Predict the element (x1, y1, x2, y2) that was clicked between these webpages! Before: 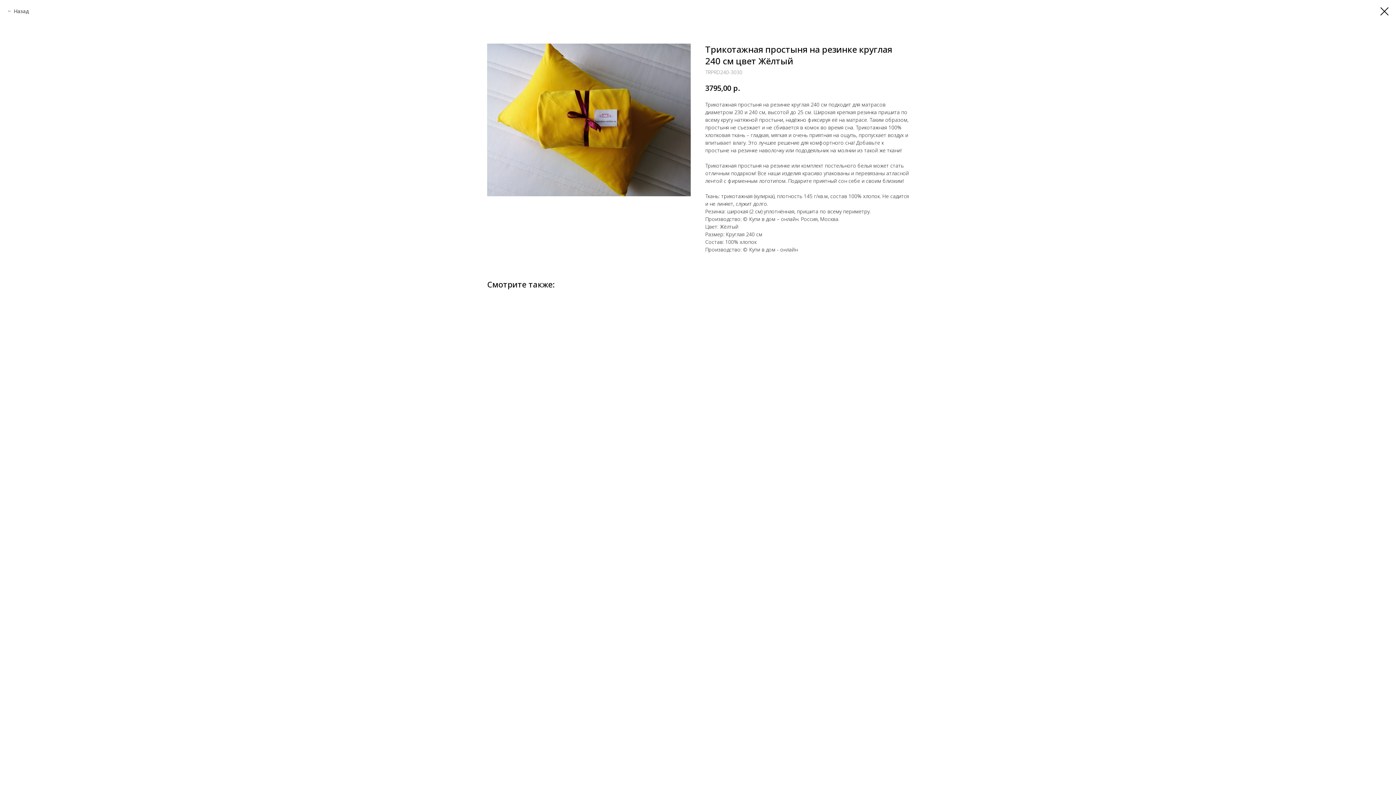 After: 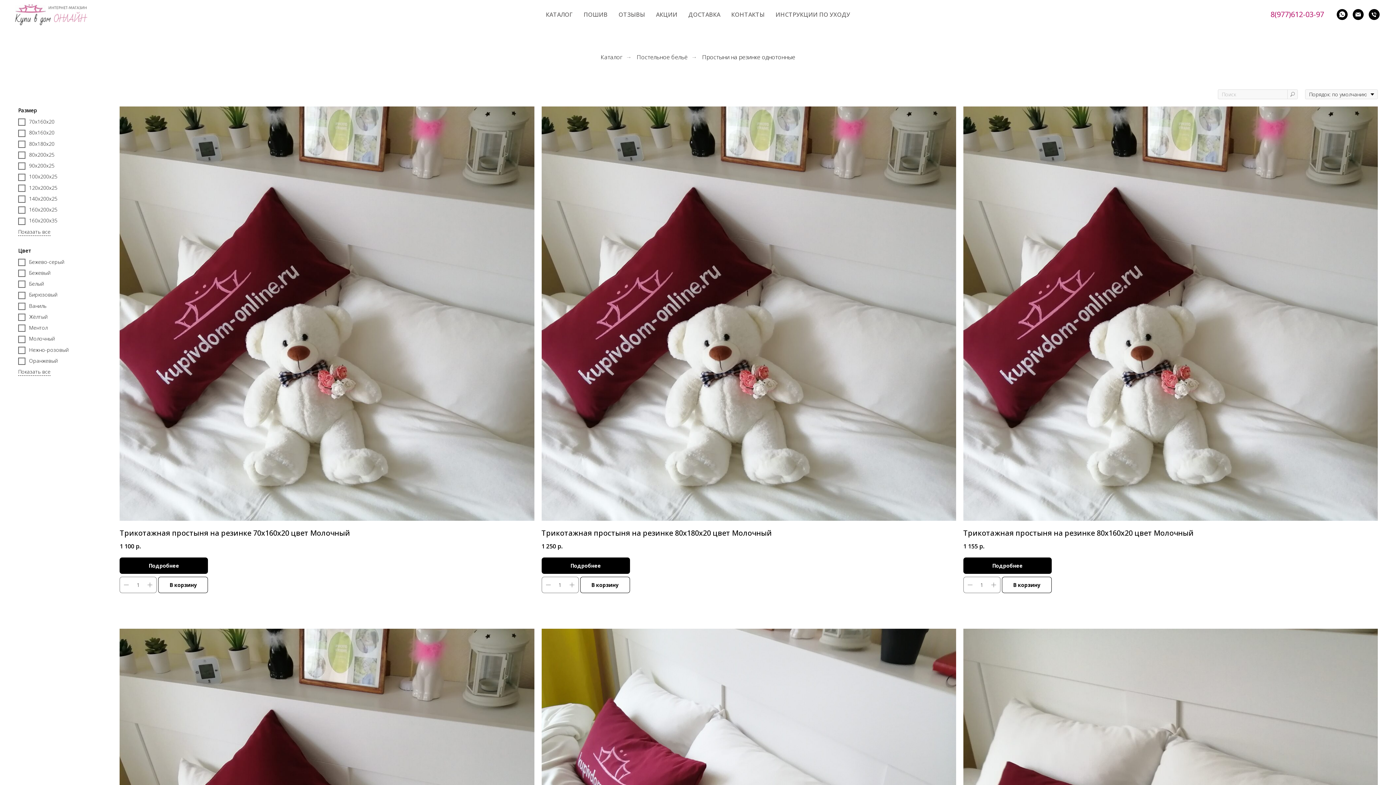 Action: label: Назад bbox: (7, 7, 28, 14)